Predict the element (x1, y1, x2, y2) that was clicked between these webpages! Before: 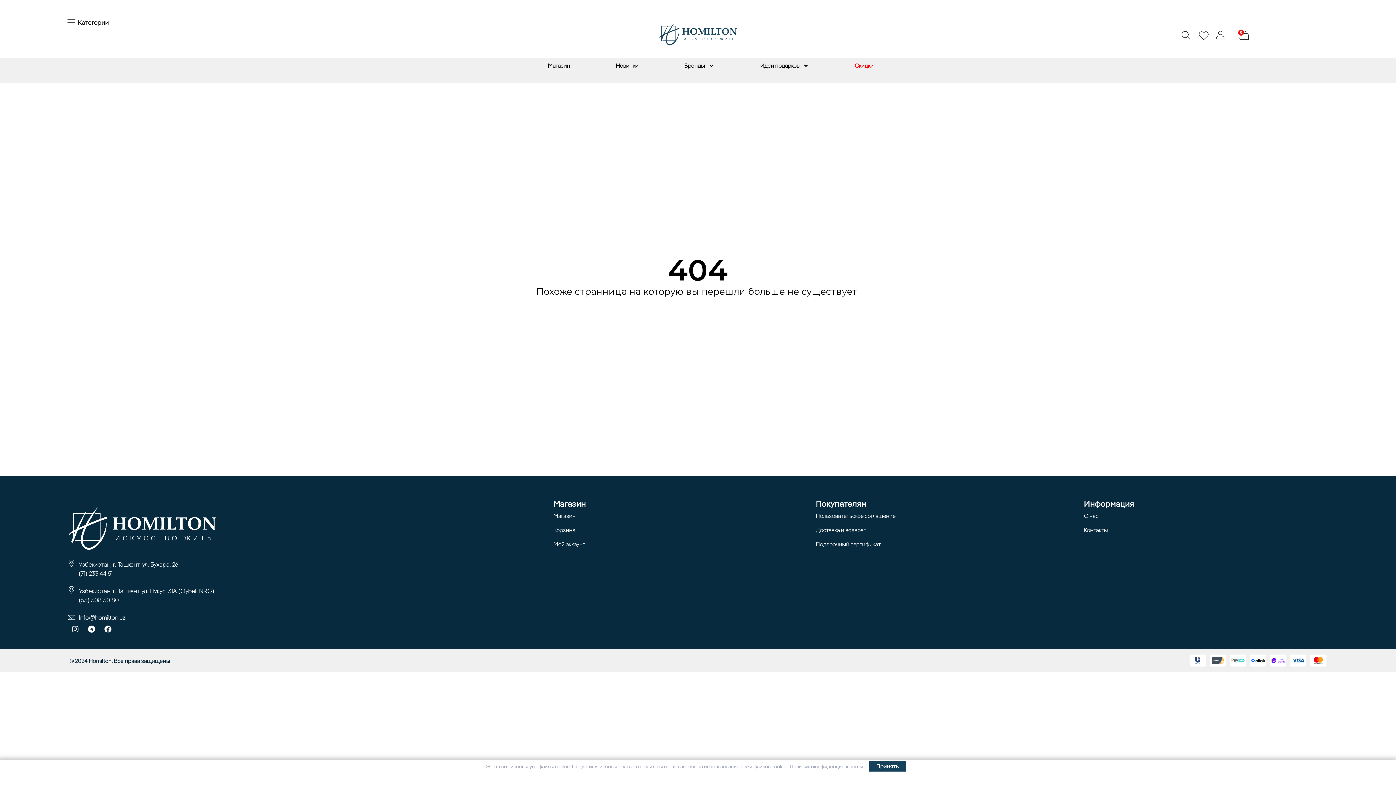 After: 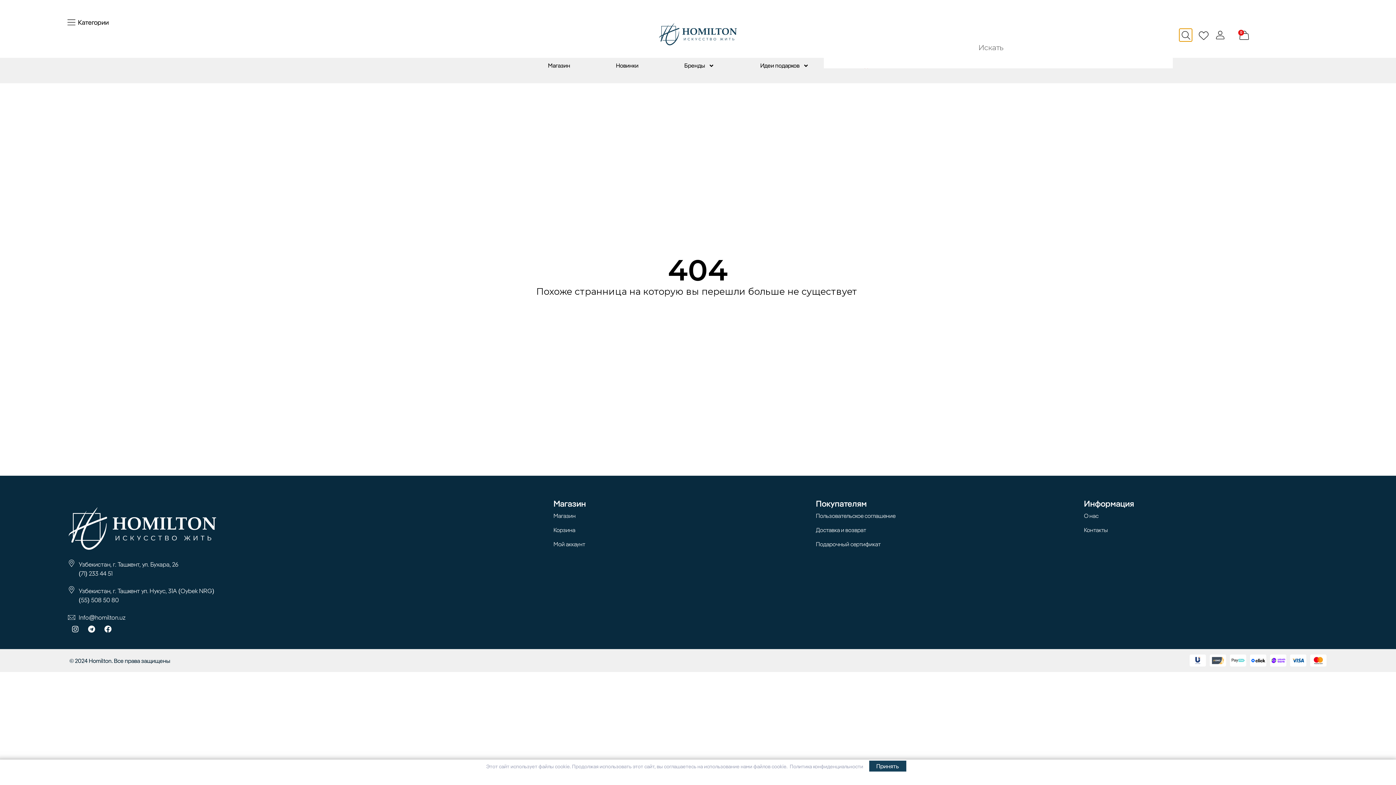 Action: label: Search bbox: (1179, 28, 1192, 41)